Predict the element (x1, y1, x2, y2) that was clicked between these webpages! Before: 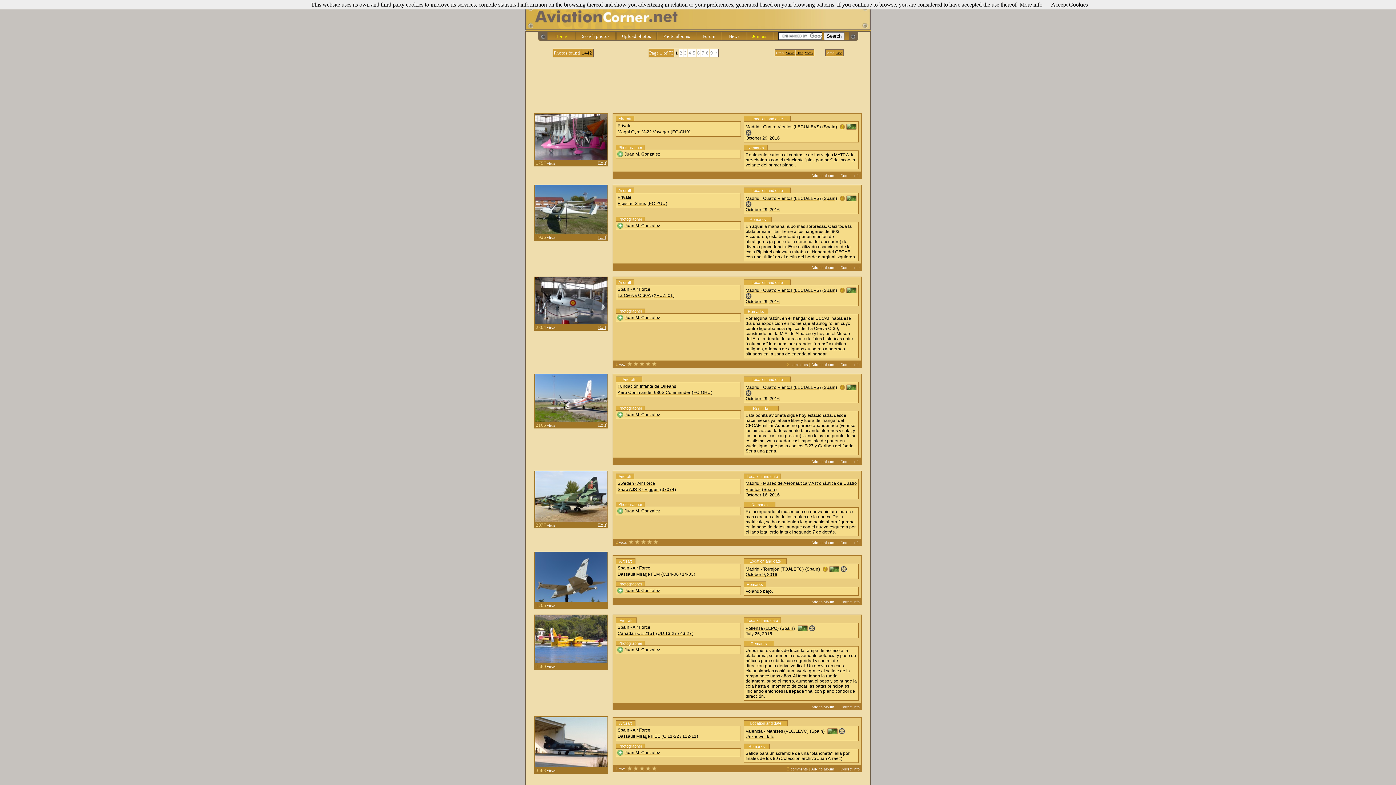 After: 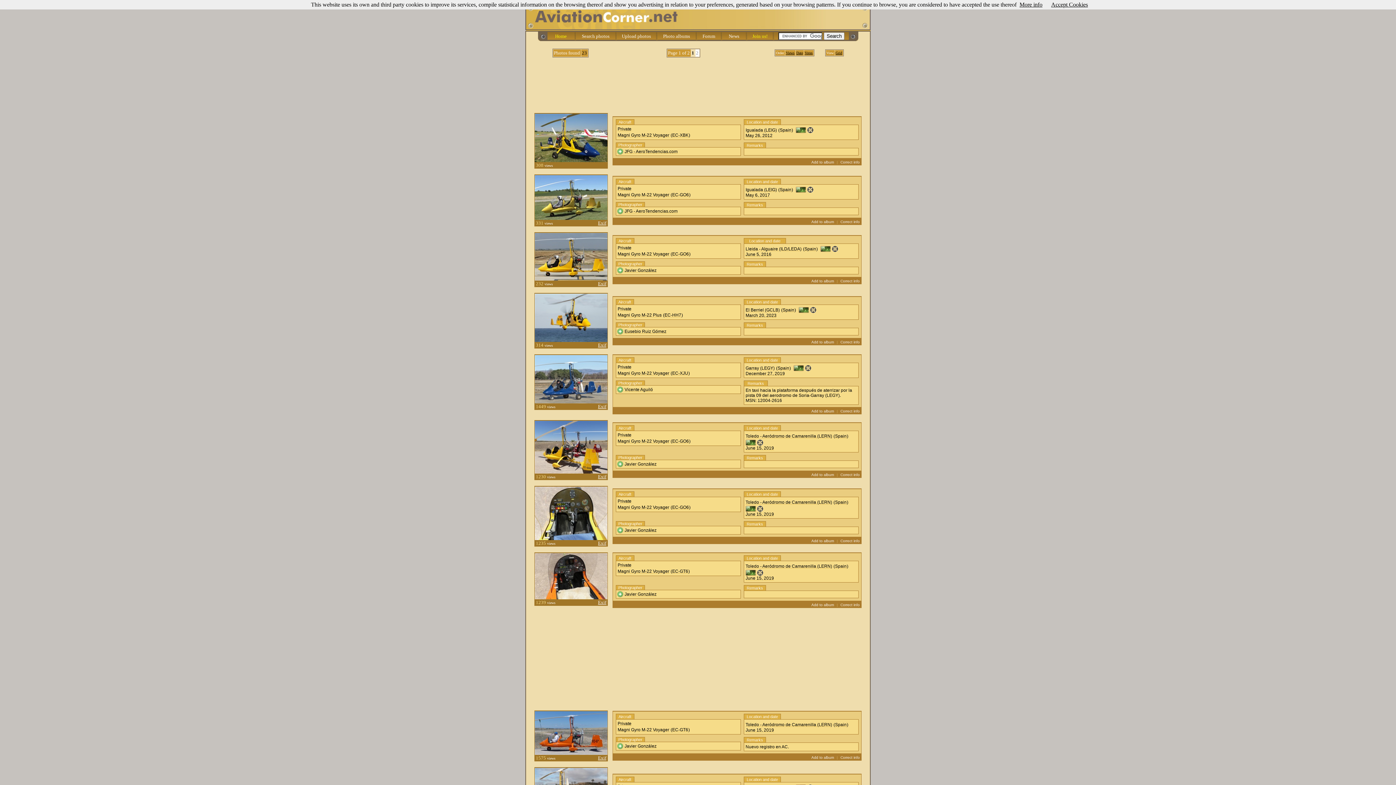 Action: bbox: (617, 129, 669, 134) label: Magni Gyro M-22 Voyager